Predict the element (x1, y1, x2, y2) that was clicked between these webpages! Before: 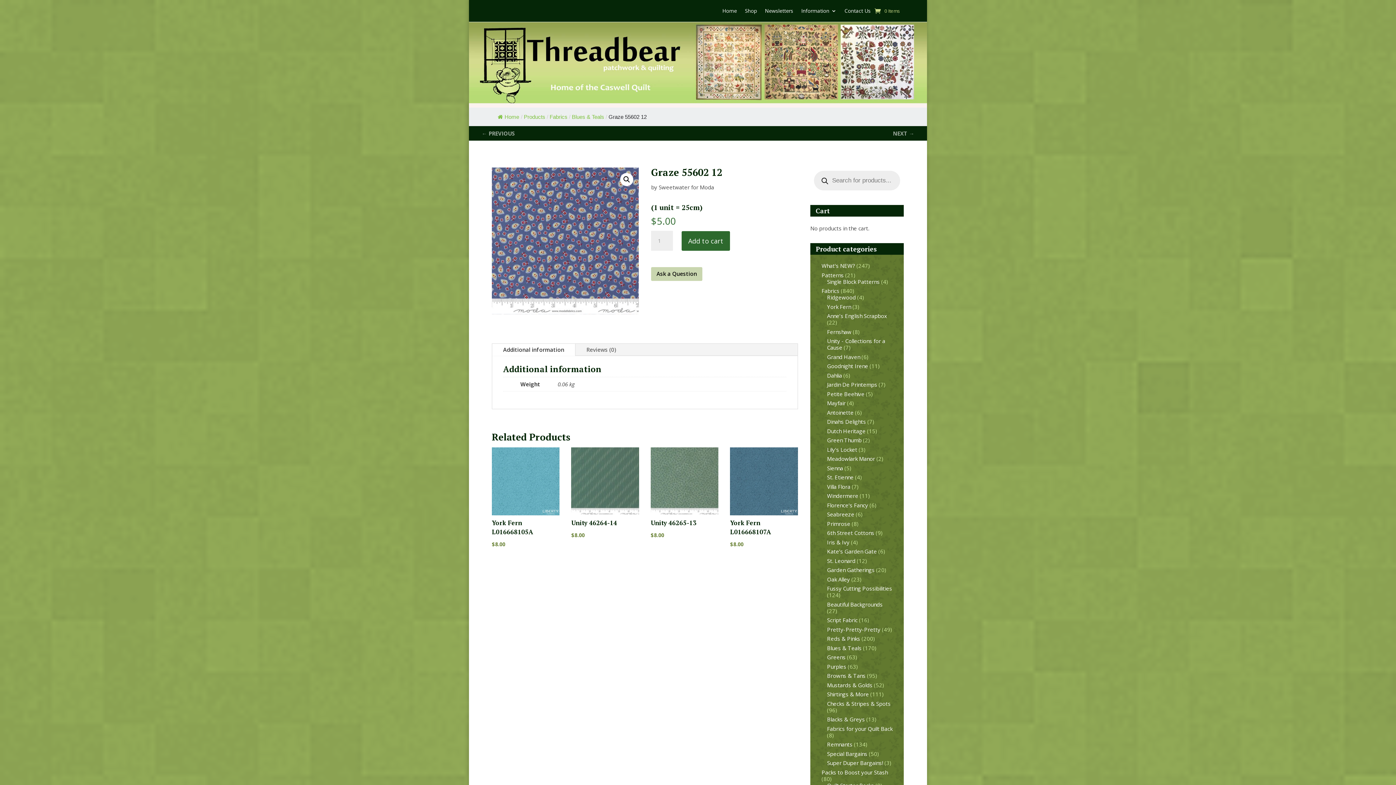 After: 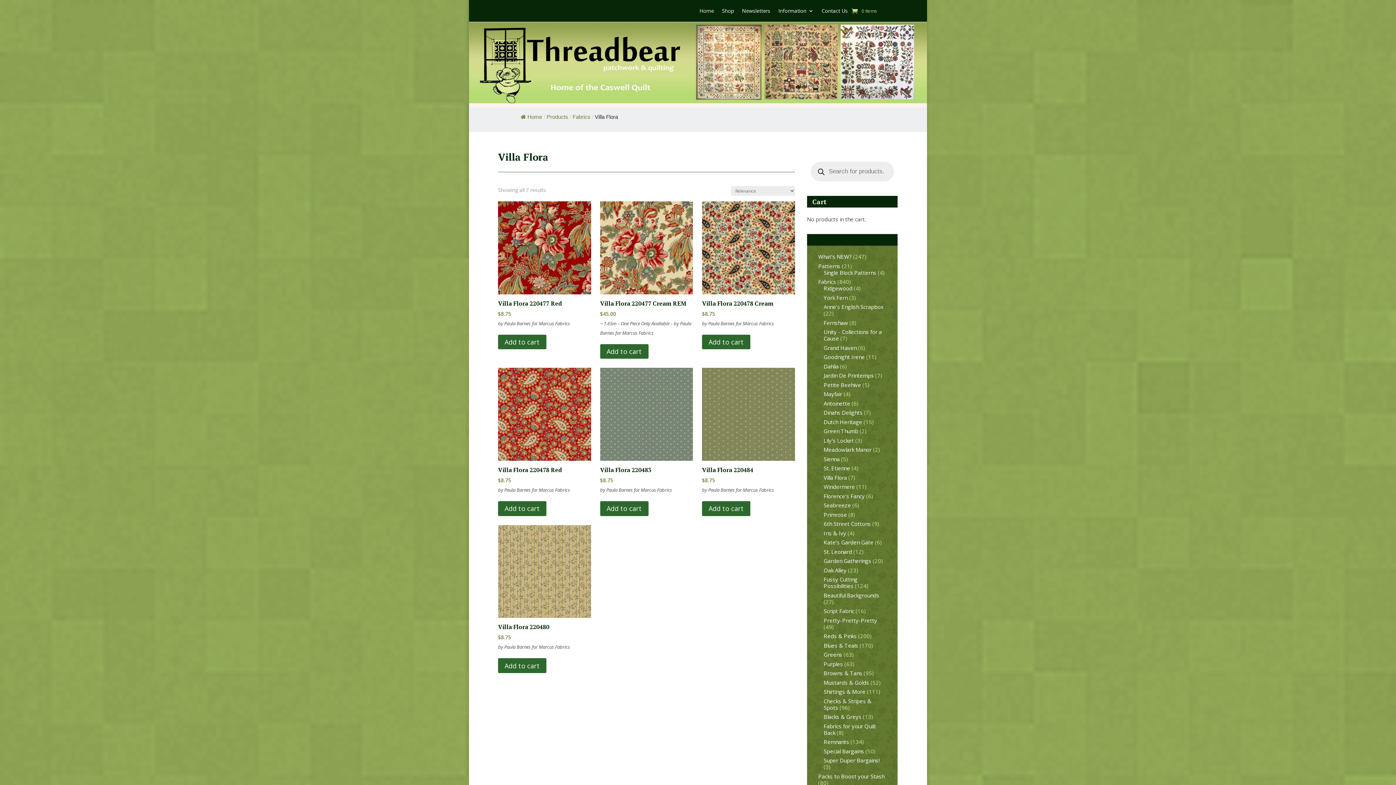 Action: label: Villa Flora bbox: (827, 483, 850, 490)